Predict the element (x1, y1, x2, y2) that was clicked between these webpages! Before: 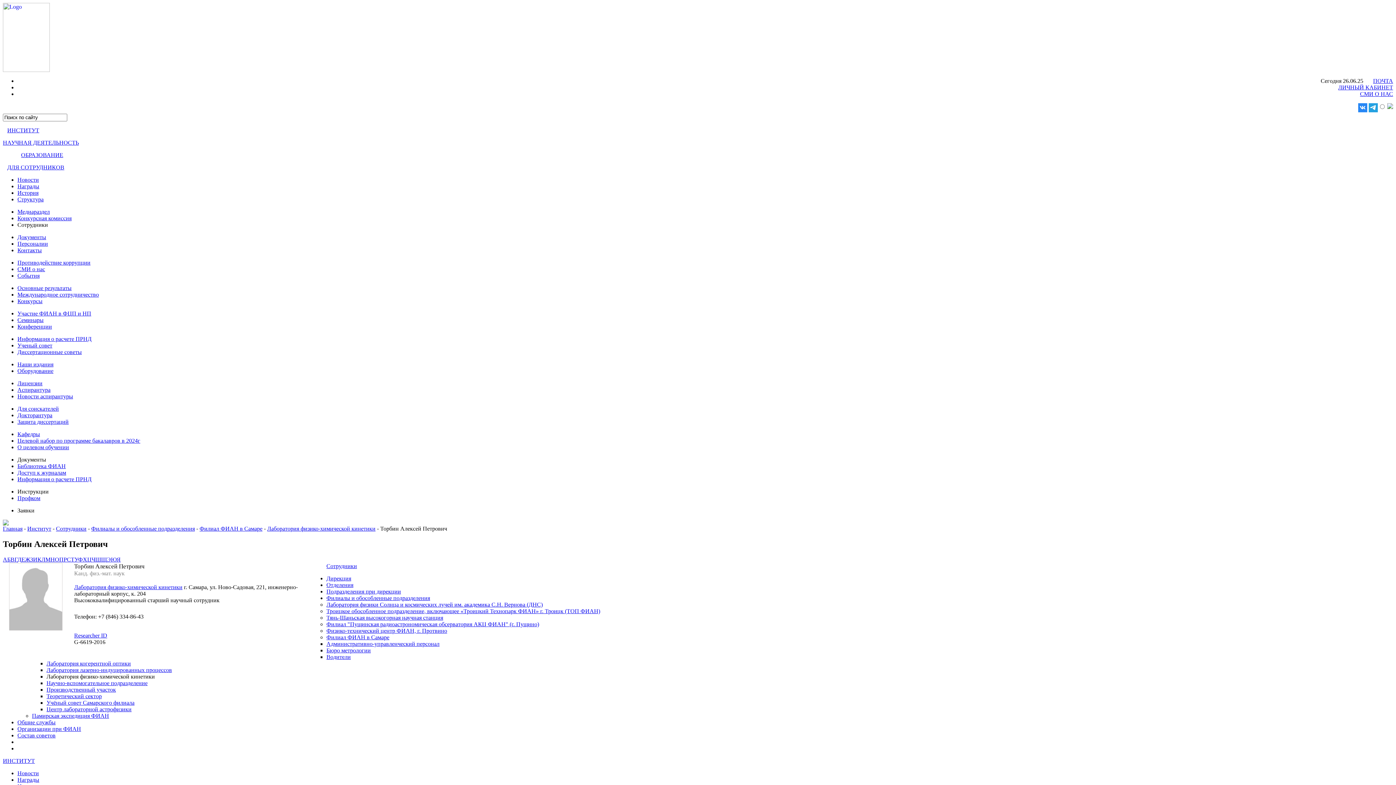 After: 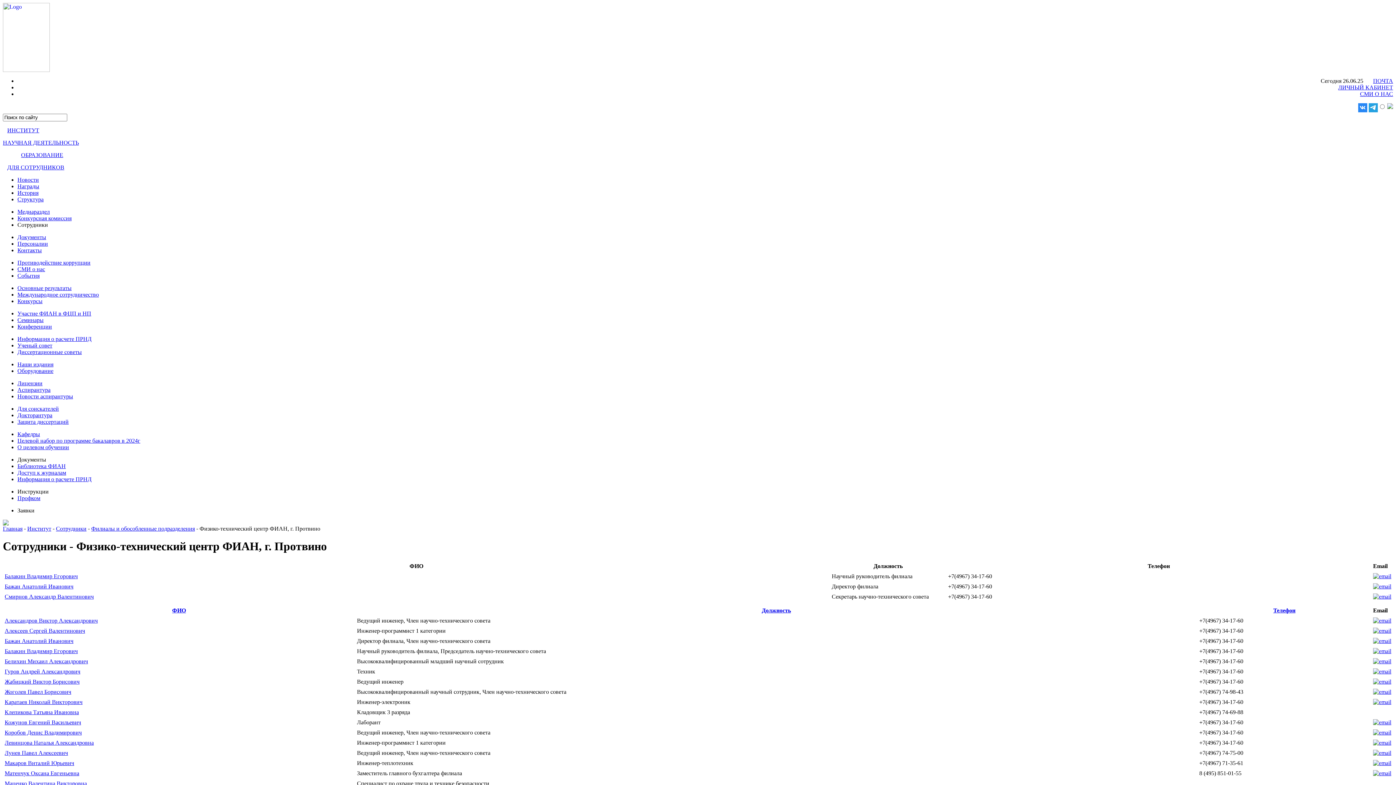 Action: label: Физико-технический центр ФИАН, г. Протвино bbox: (326, 627, 447, 634)